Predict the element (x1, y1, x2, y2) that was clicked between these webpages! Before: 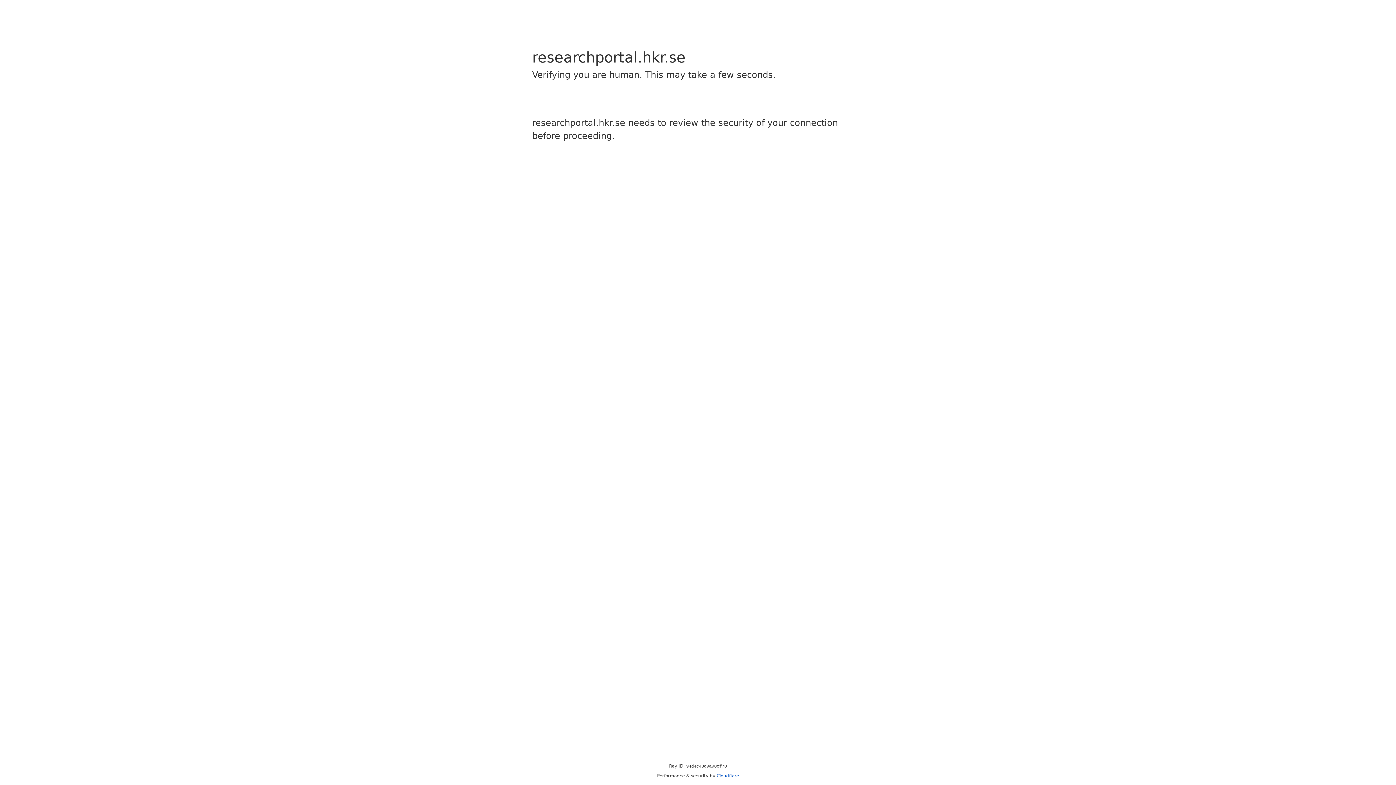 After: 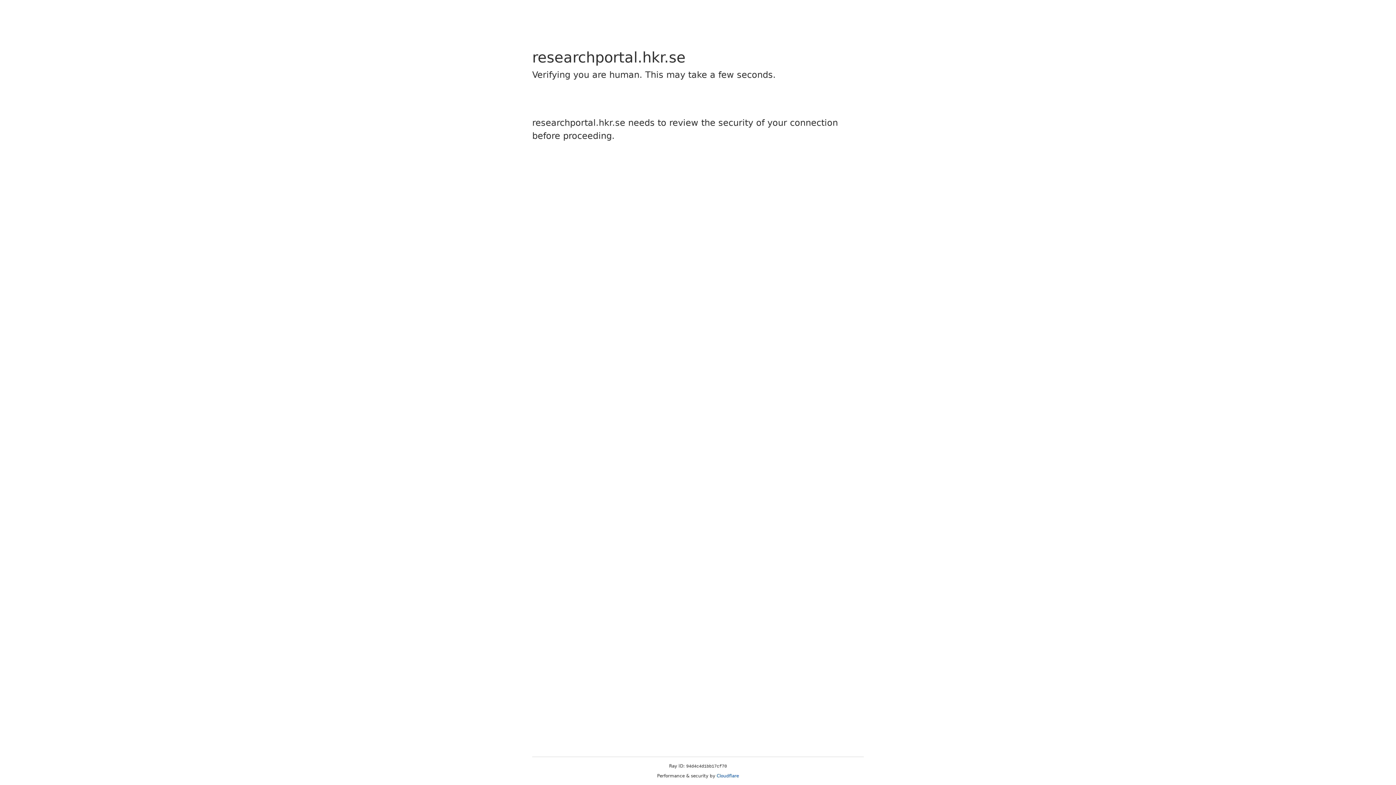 Action: label: Cloudflare bbox: (716, 773, 739, 778)